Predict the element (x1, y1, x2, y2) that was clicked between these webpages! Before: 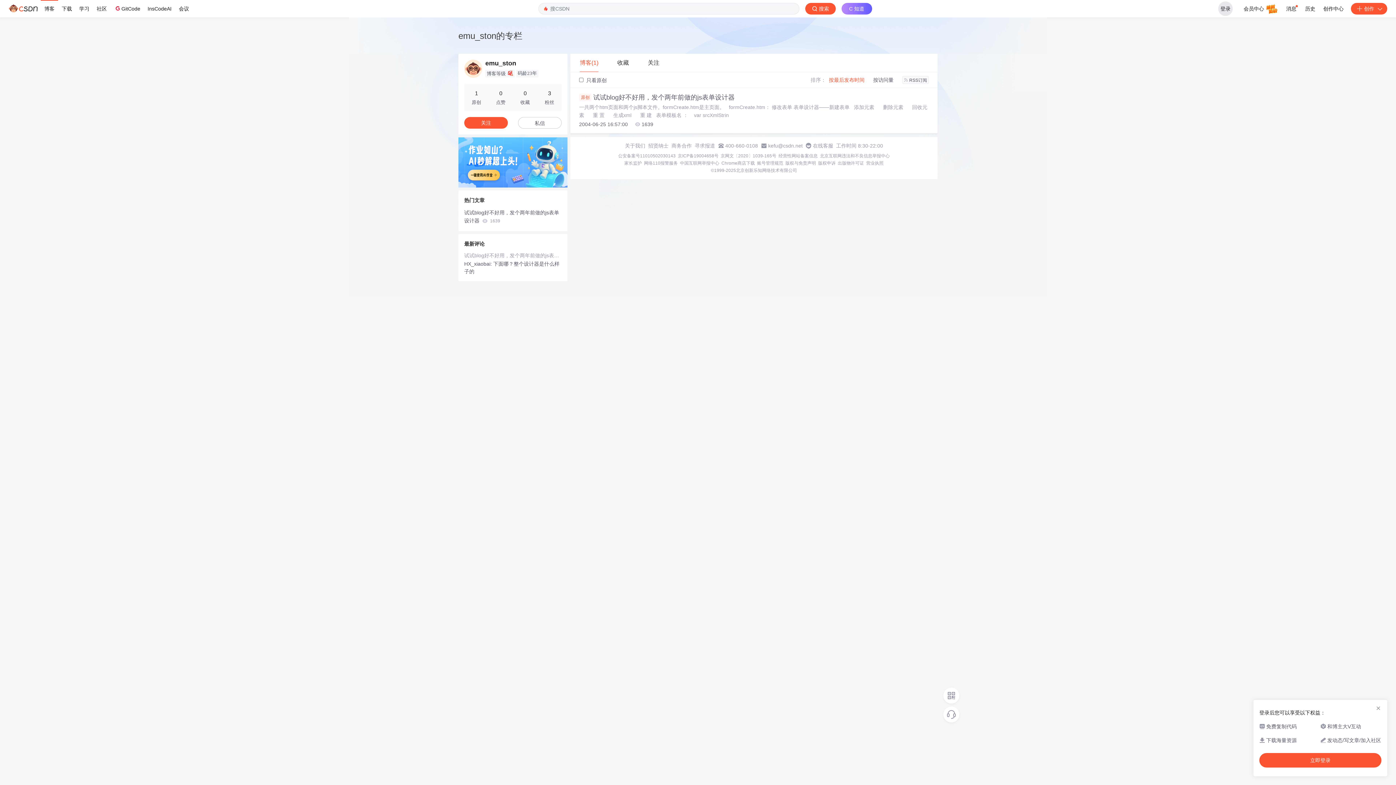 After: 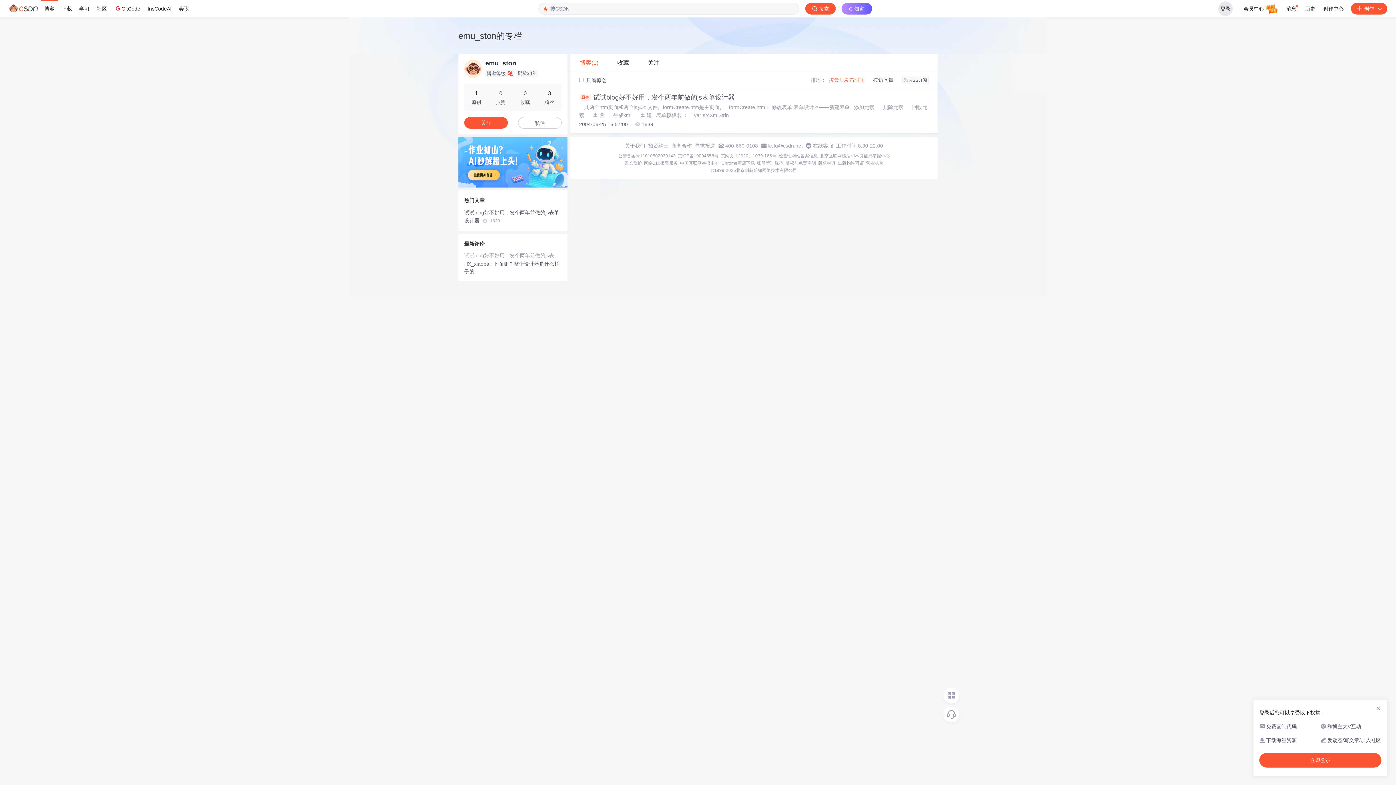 Action: label: 京网文〔2020〕1039-165号 bbox: (720, 153, 776, 158)